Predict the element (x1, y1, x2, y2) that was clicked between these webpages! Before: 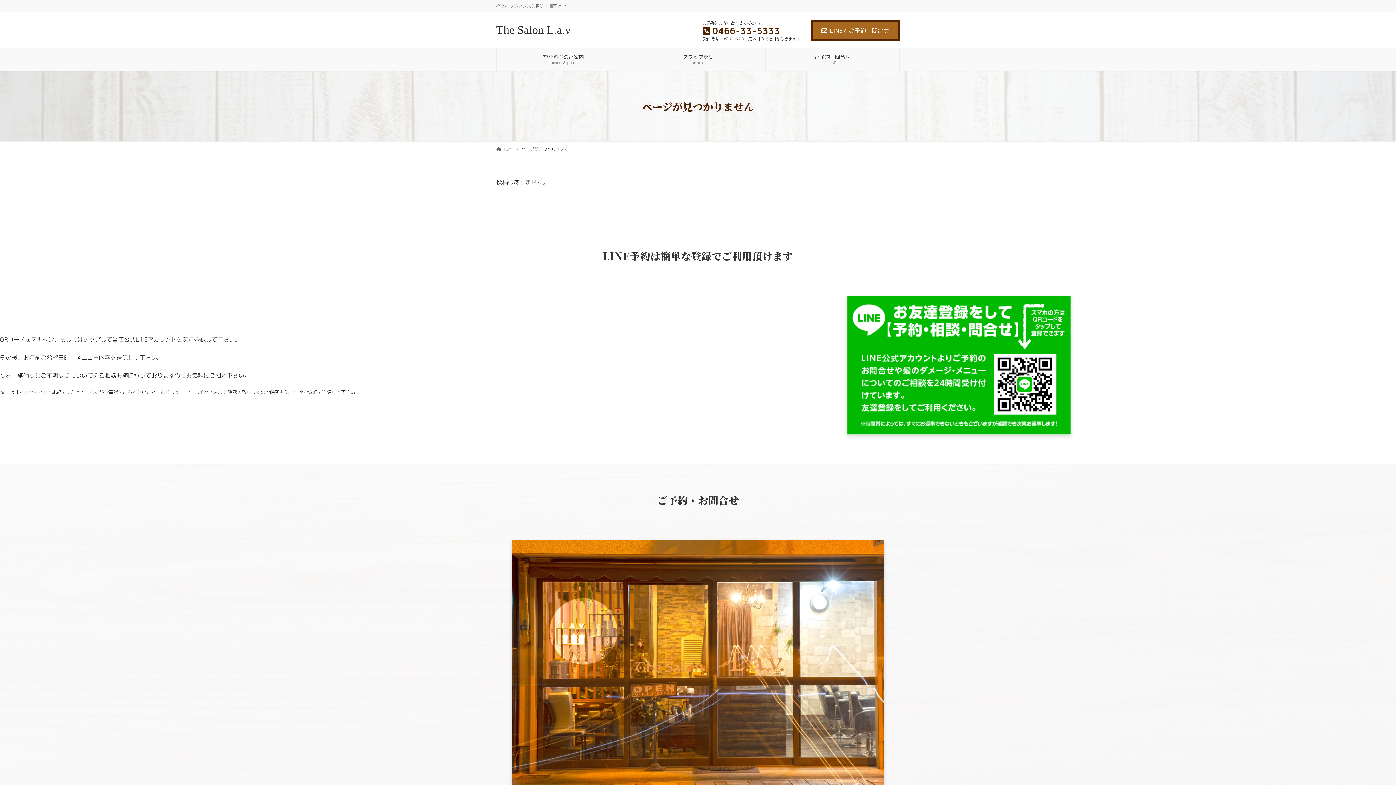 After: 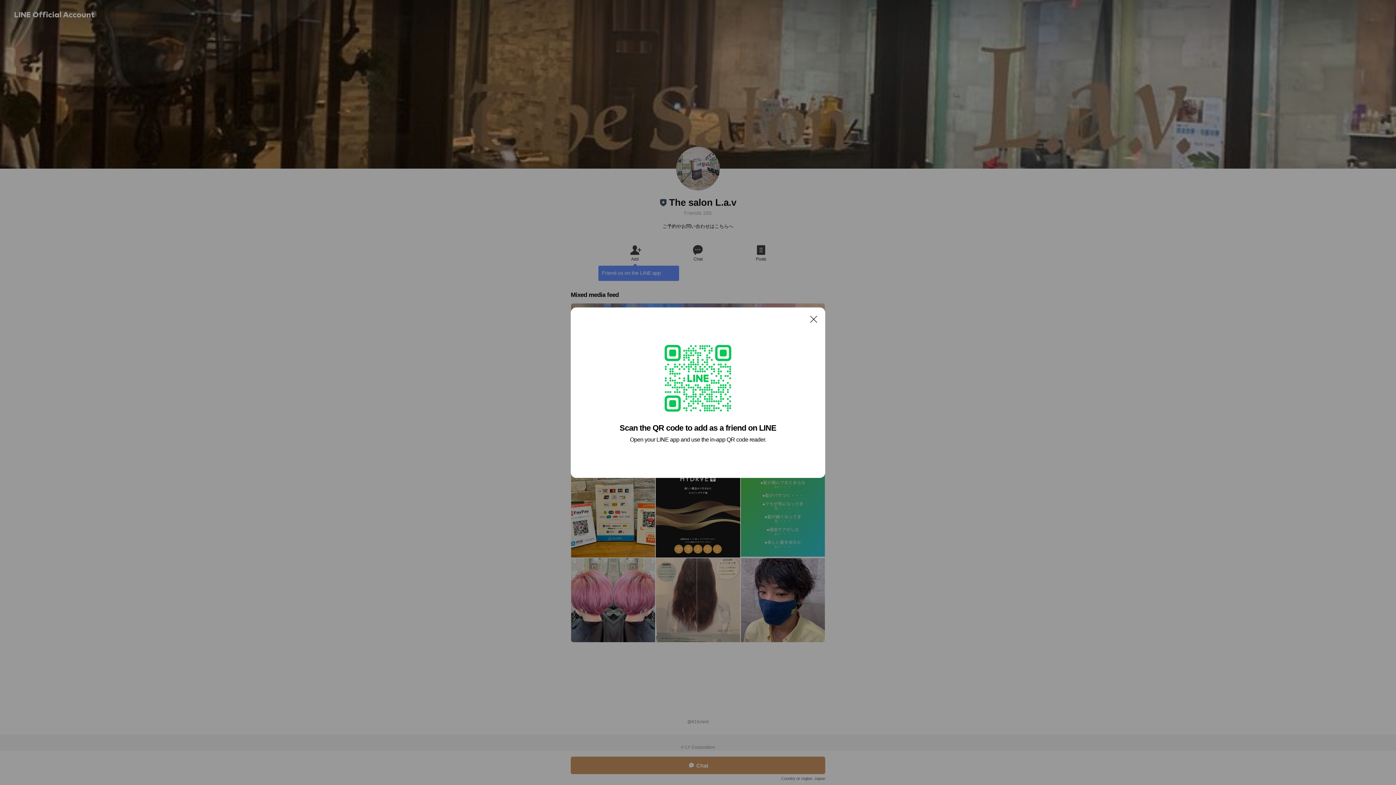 Action: bbox: (765, 48, 899, 70) label: ご予約・問合せ
LINE